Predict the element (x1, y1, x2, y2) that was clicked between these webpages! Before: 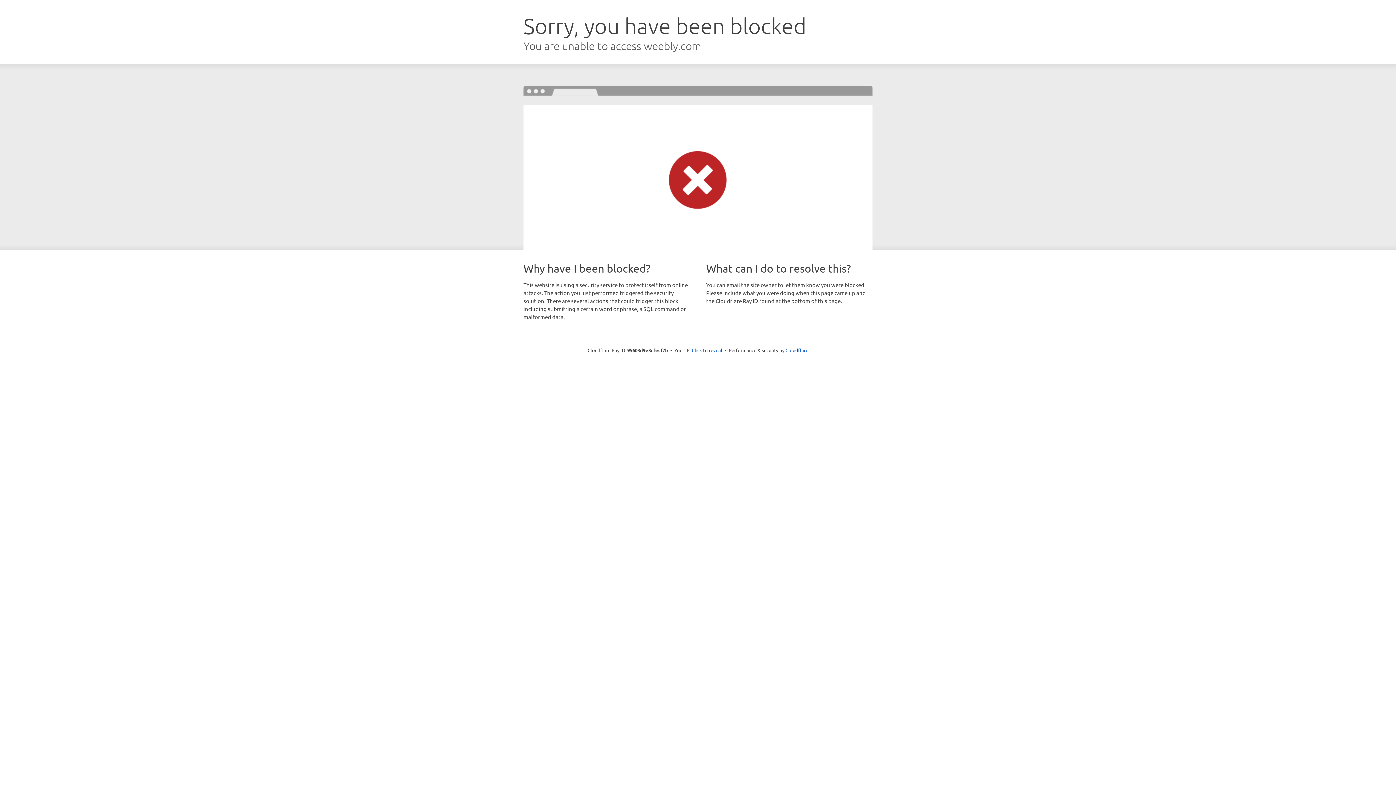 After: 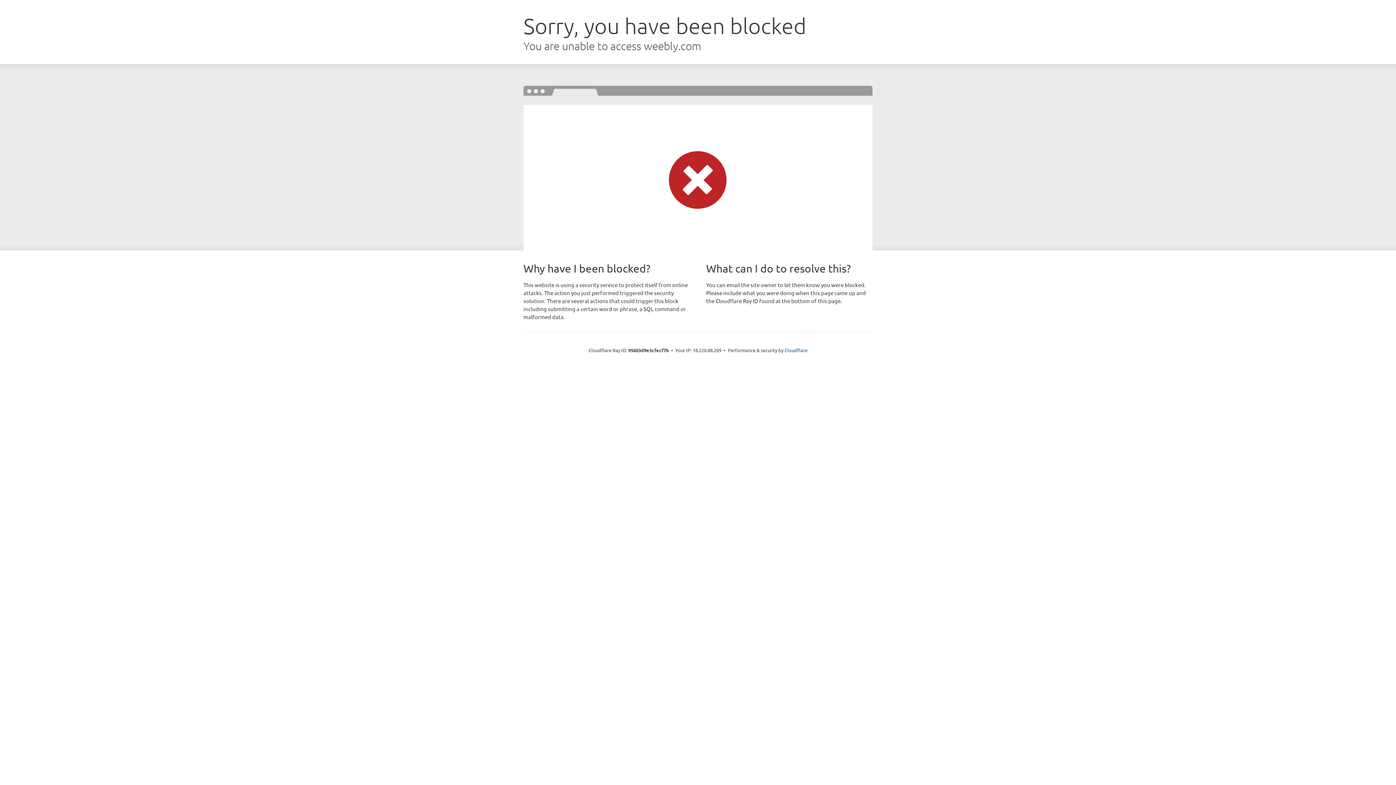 Action: label: Click to reveal bbox: (692, 346, 722, 353)